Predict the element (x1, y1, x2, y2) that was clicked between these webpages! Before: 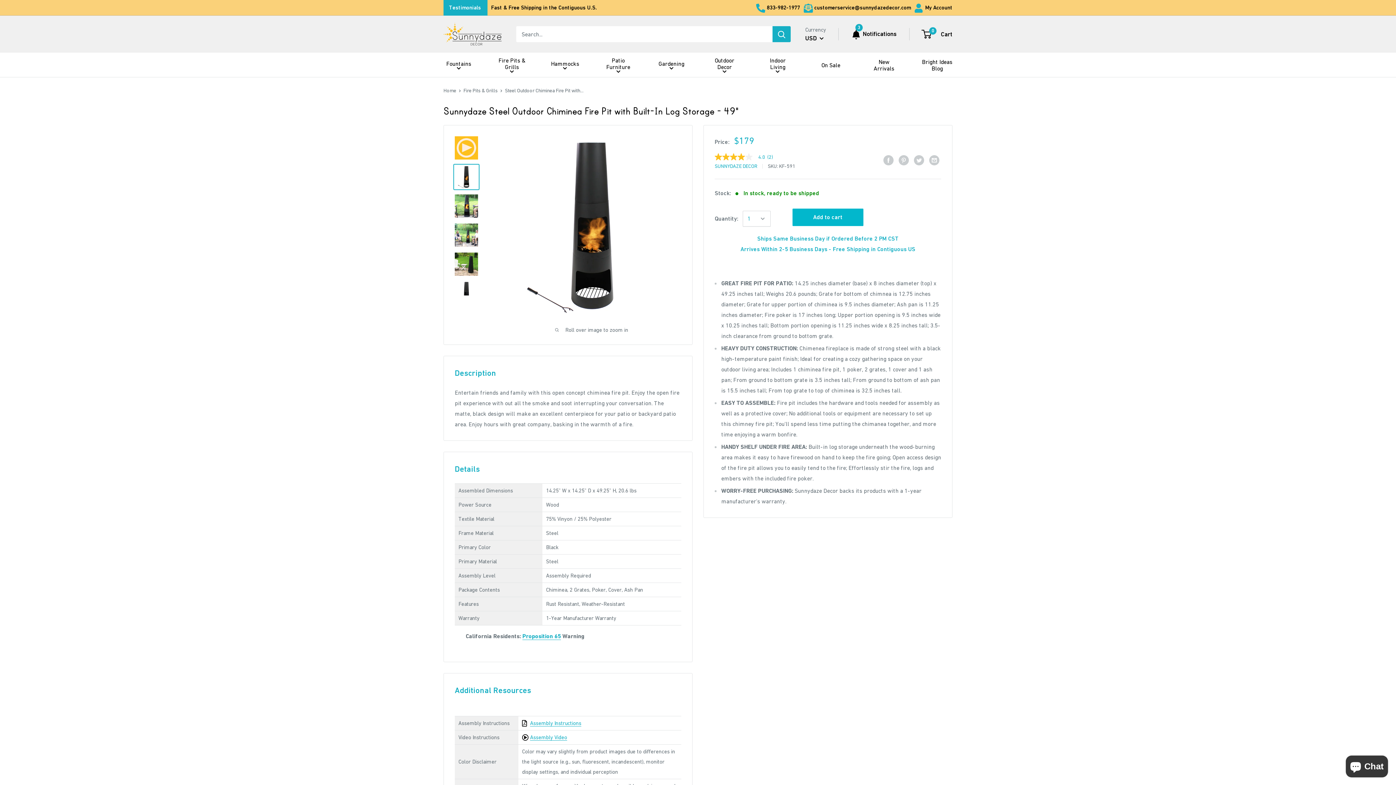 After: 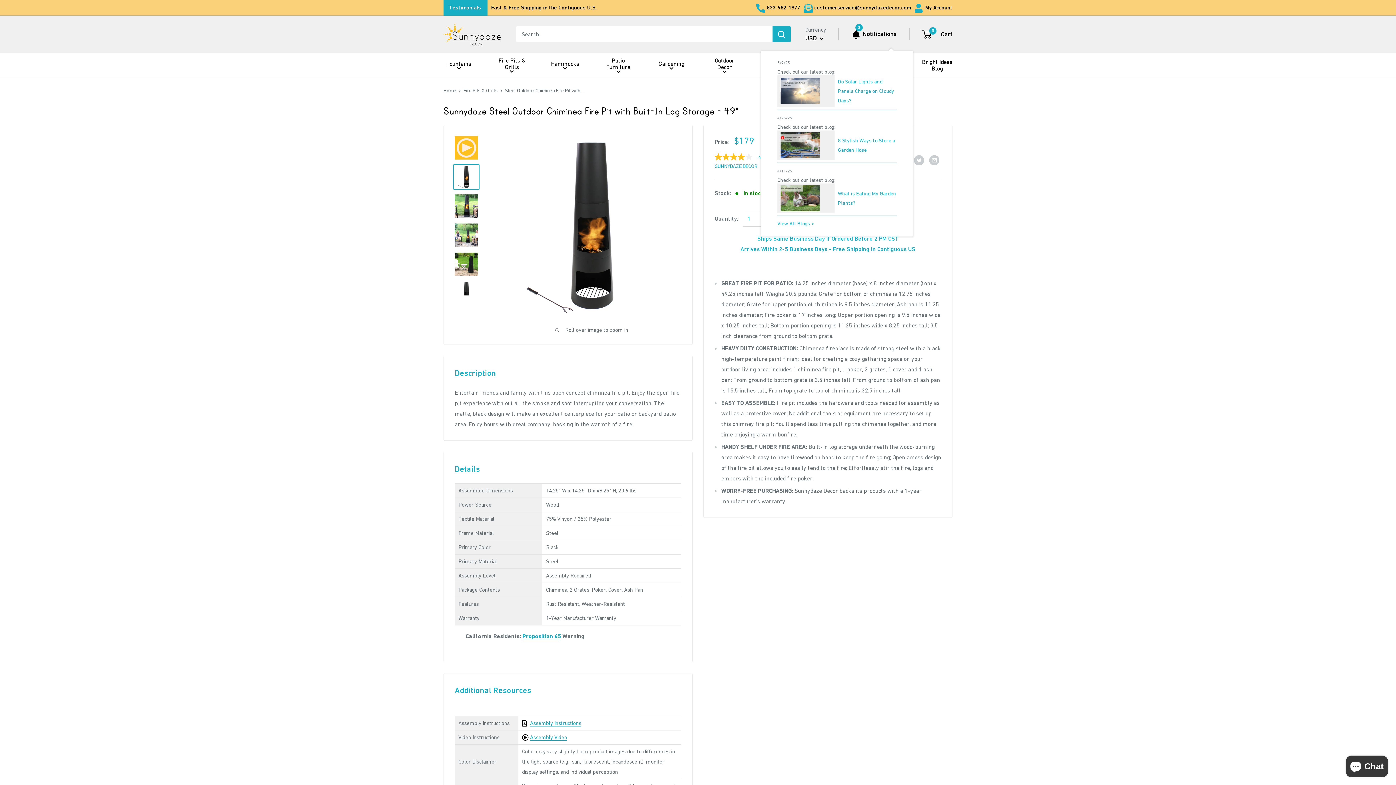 Action: bbox: (851, 28, 897, 40) label: 3
 Notifications